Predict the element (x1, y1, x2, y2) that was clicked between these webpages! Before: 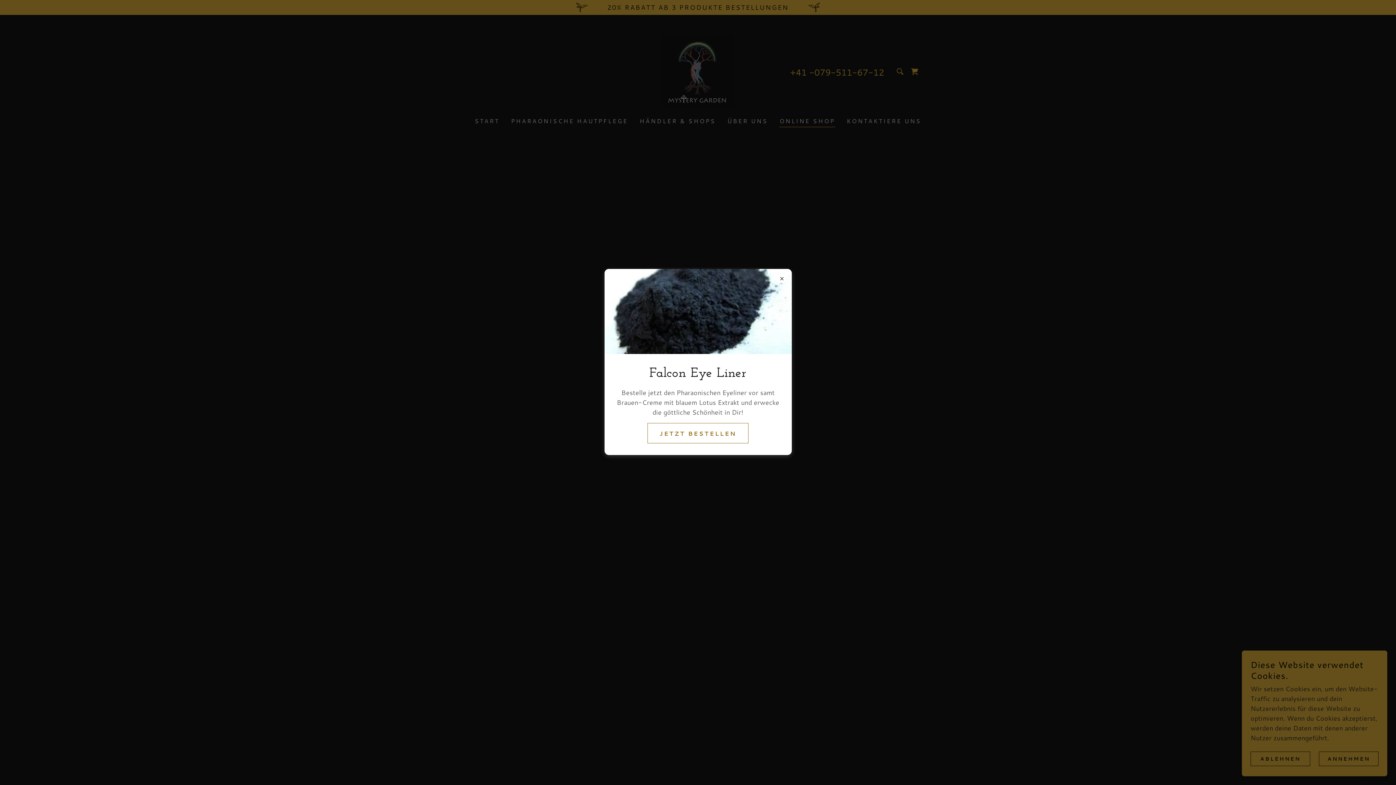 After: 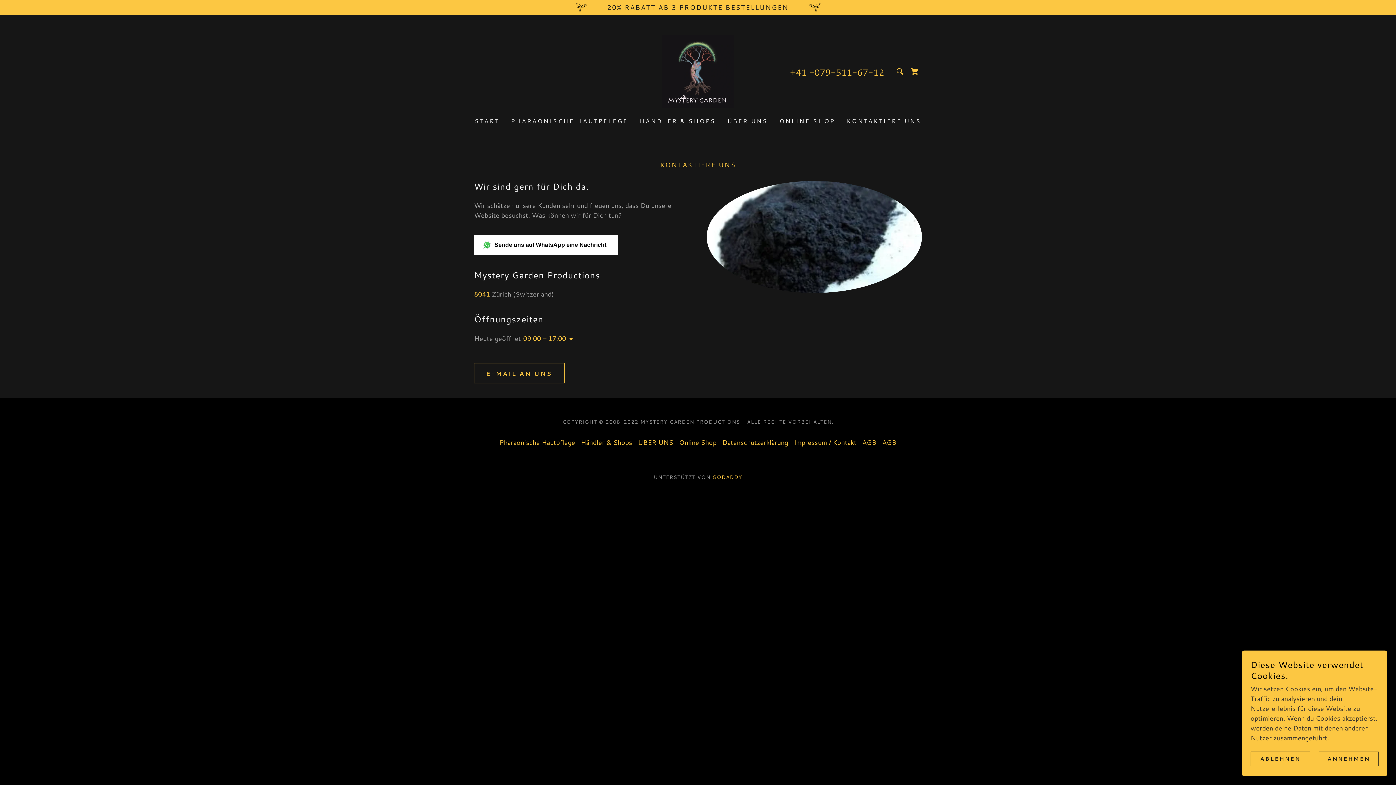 Action: label: JETZT BESTELLEN bbox: (647, 423, 748, 443)